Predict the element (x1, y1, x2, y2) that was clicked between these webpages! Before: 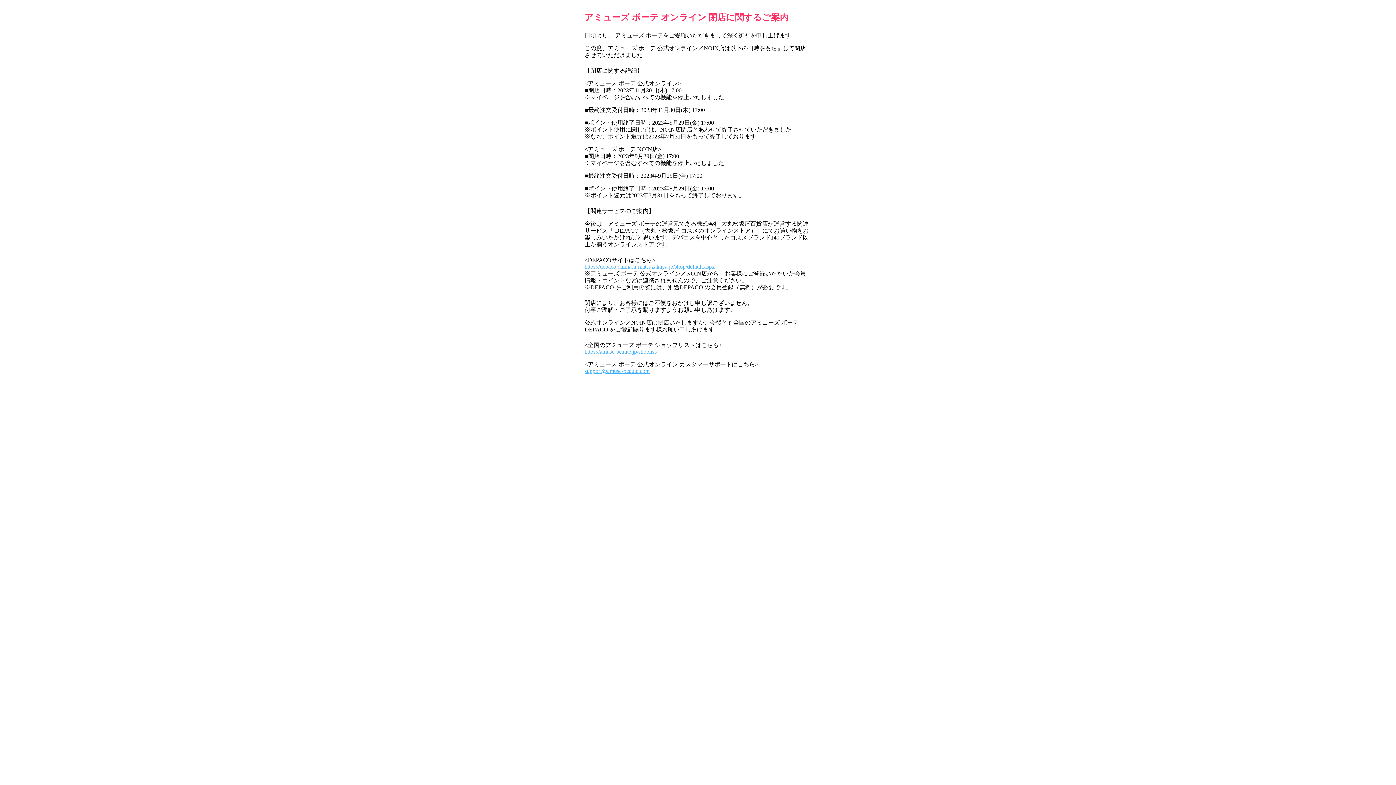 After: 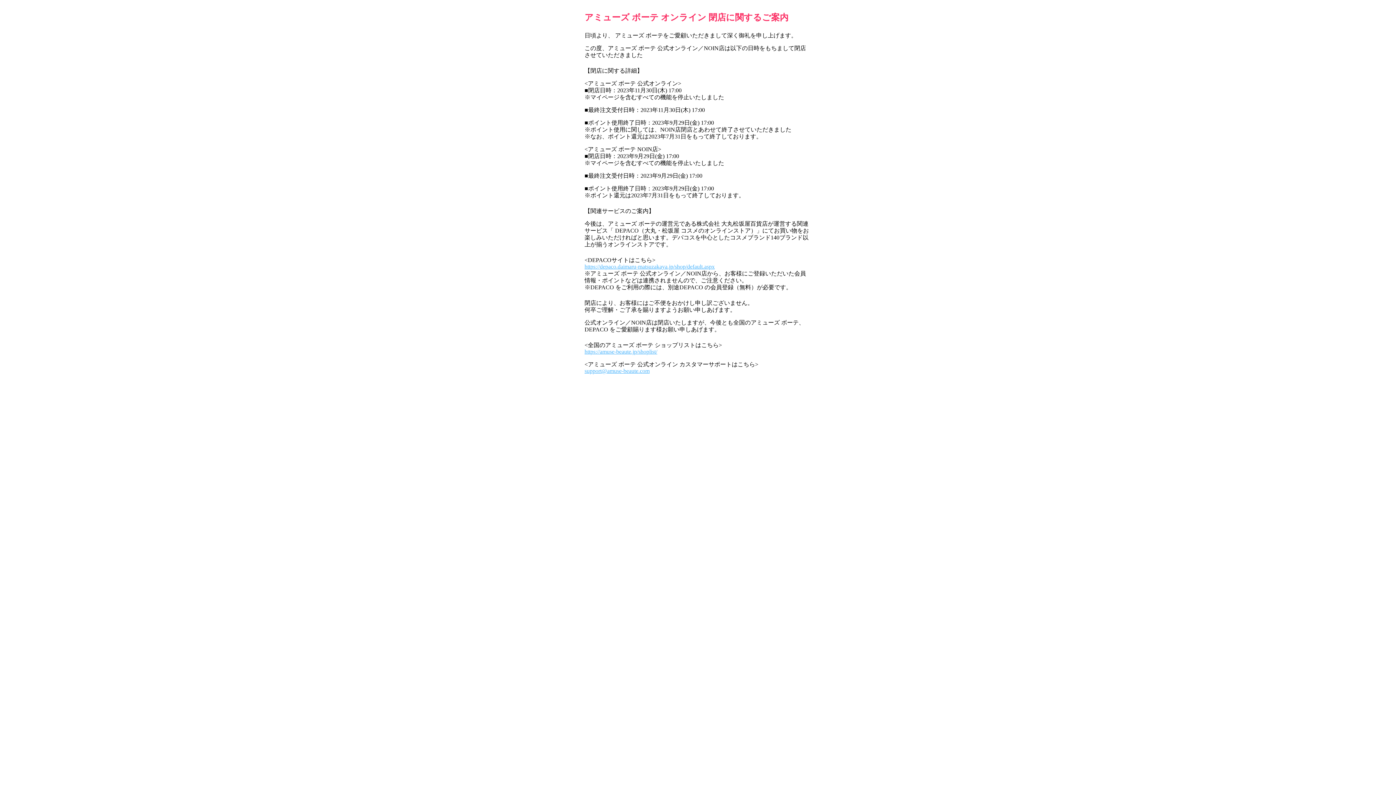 Action: label: https://depaco.daimaru-matsuzakaya.jp/shop/default.aspx bbox: (584, 263, 714, 269)